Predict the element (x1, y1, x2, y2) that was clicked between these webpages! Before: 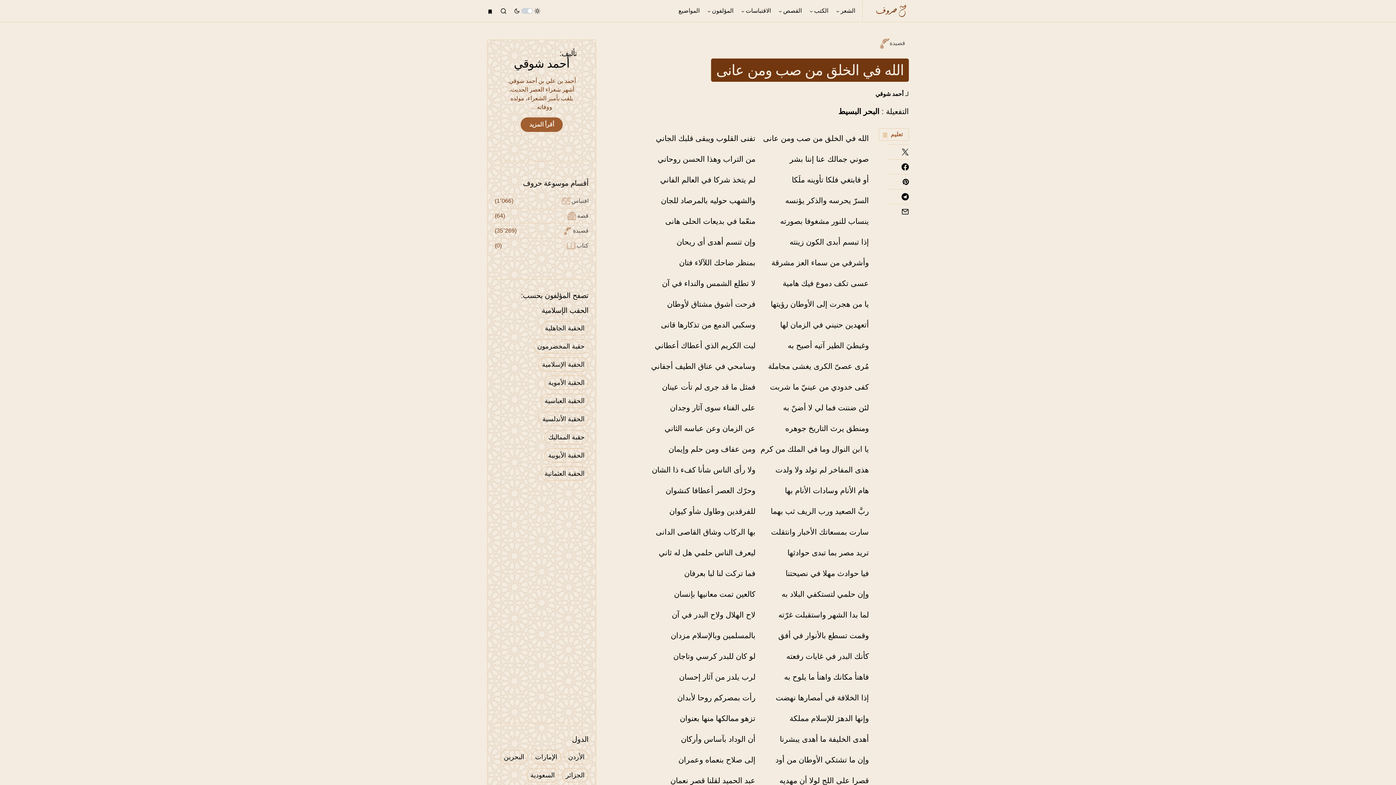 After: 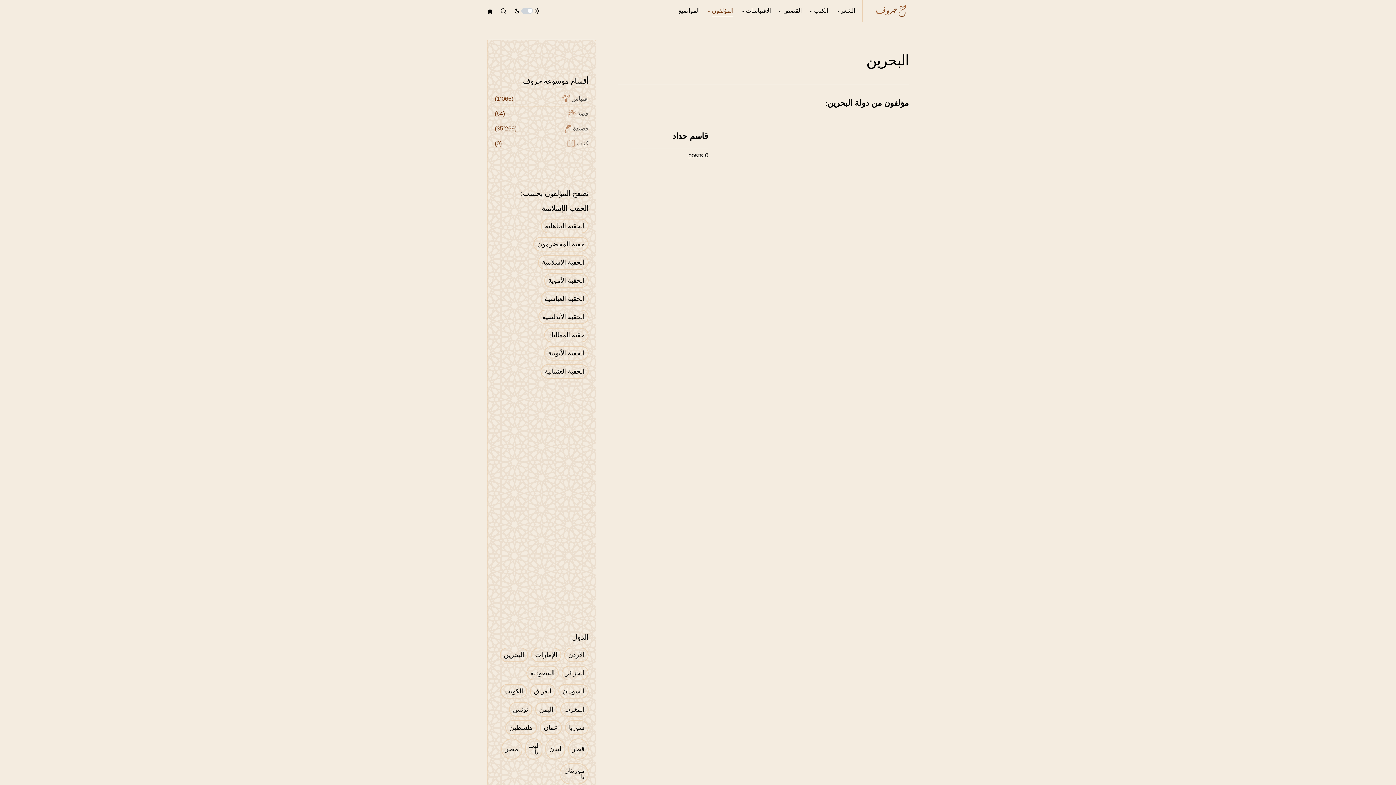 Action: bbox: (500, 750, 528, 764) label: البحرين